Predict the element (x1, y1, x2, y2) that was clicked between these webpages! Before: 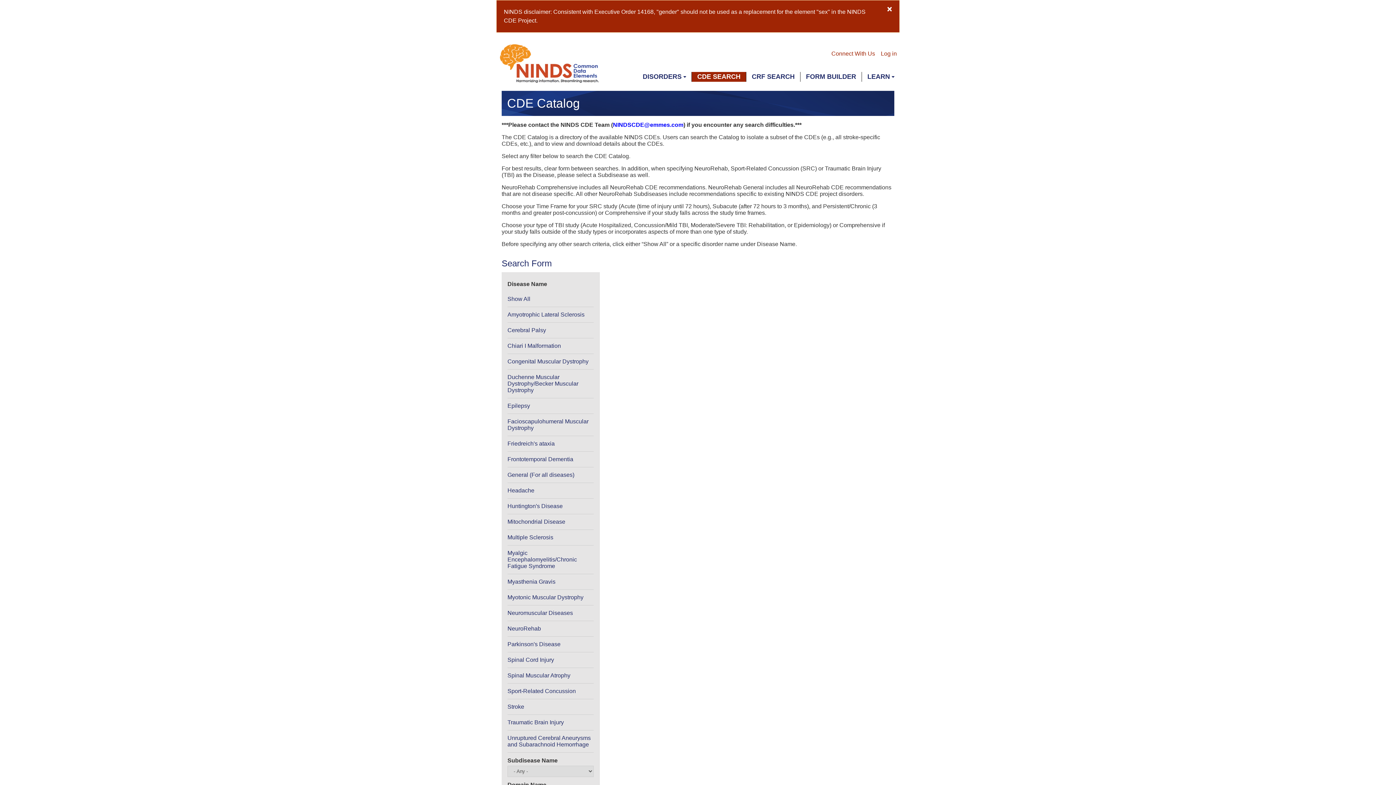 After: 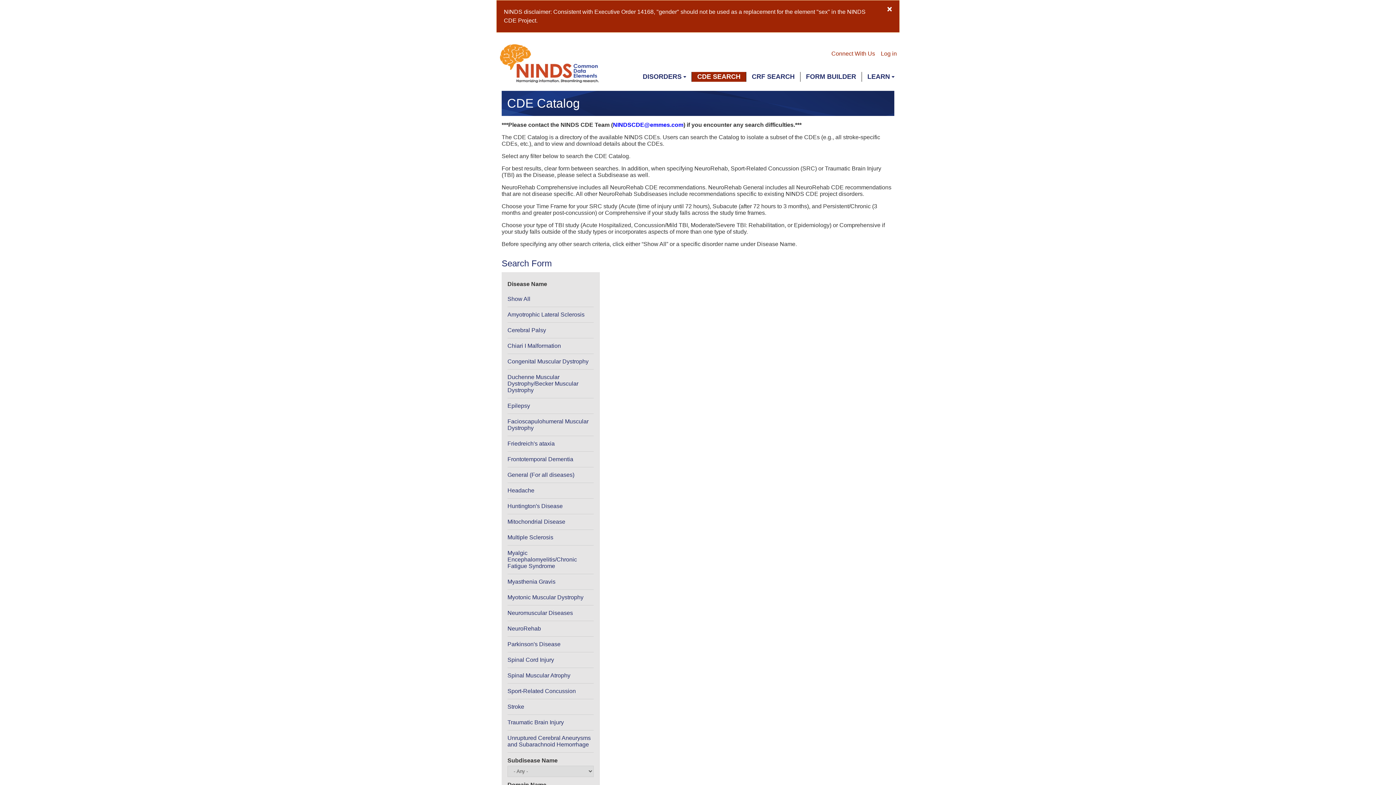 Action: label: CDE SEARCH bbox: (692, 72, 746, 81)